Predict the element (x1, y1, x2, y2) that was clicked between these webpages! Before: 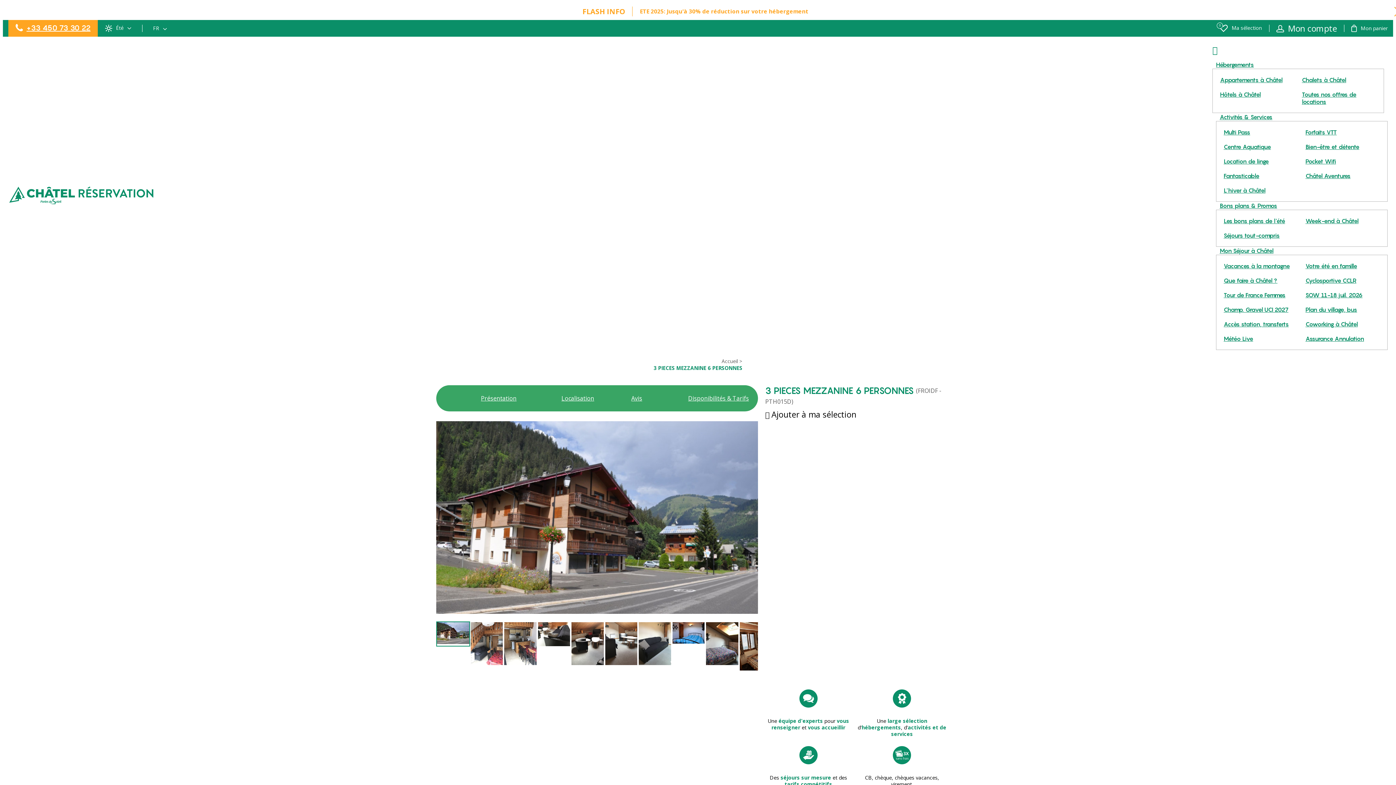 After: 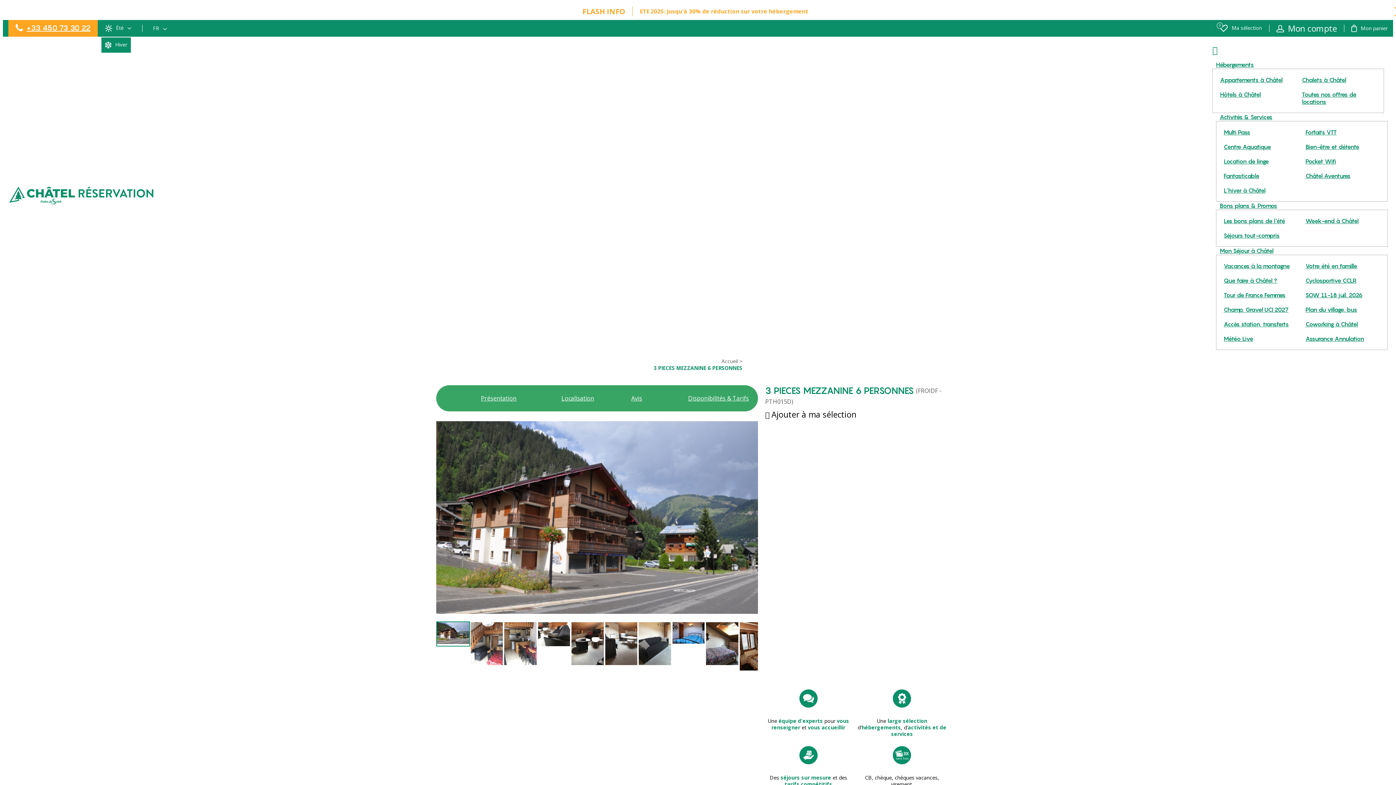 Action: label: Été bbox: (101, 20, 134, 35)